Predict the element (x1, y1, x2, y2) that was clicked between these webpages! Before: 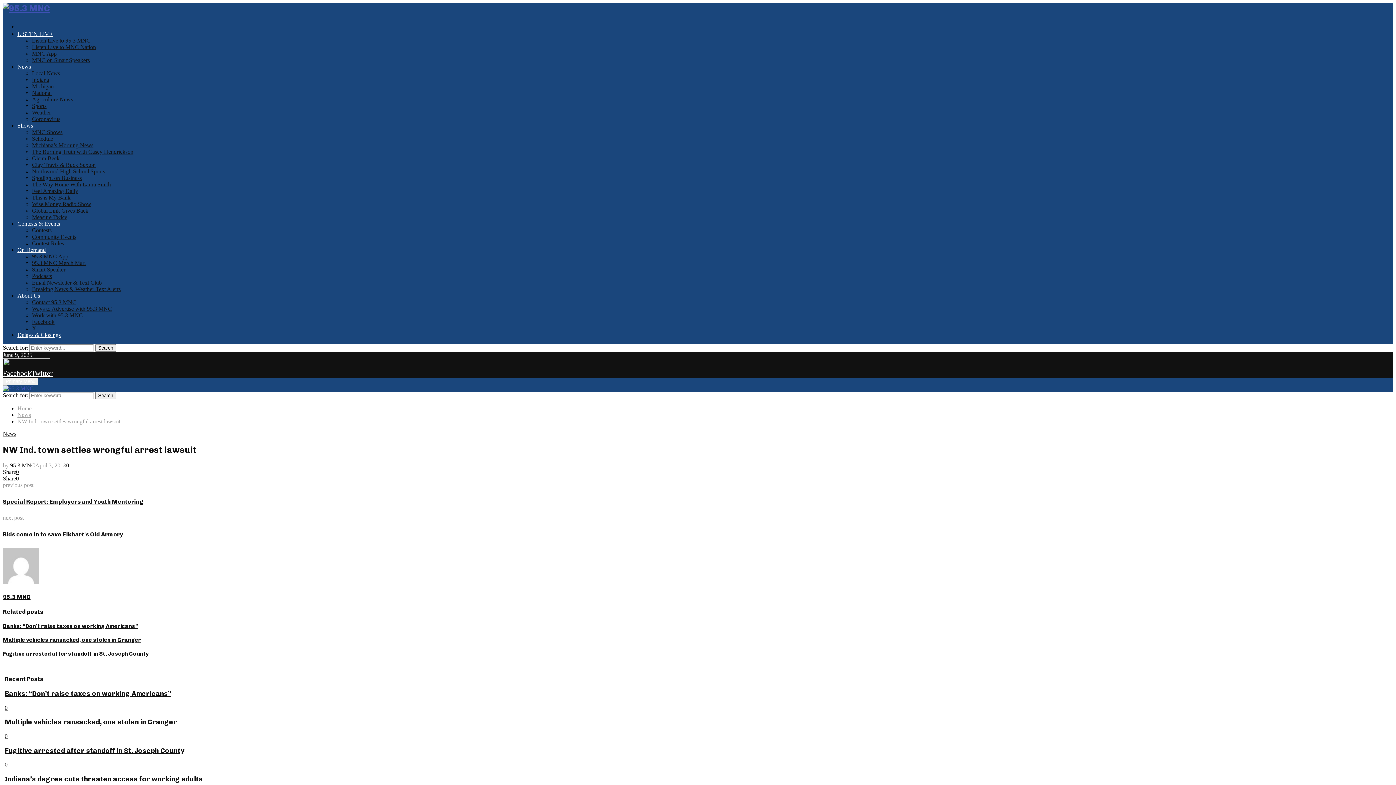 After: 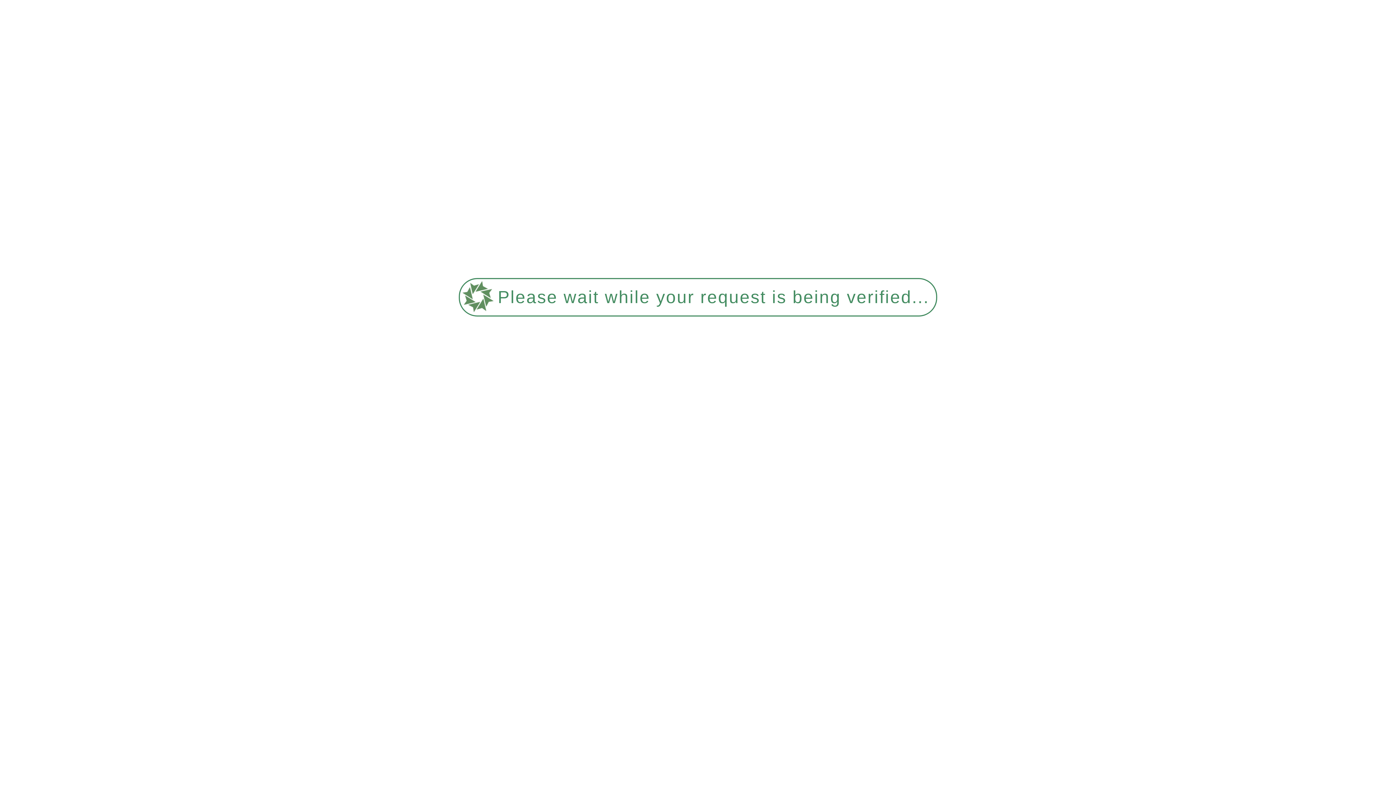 Action: bbox: (32, 174, 81, 181) label: Spotlight on Business